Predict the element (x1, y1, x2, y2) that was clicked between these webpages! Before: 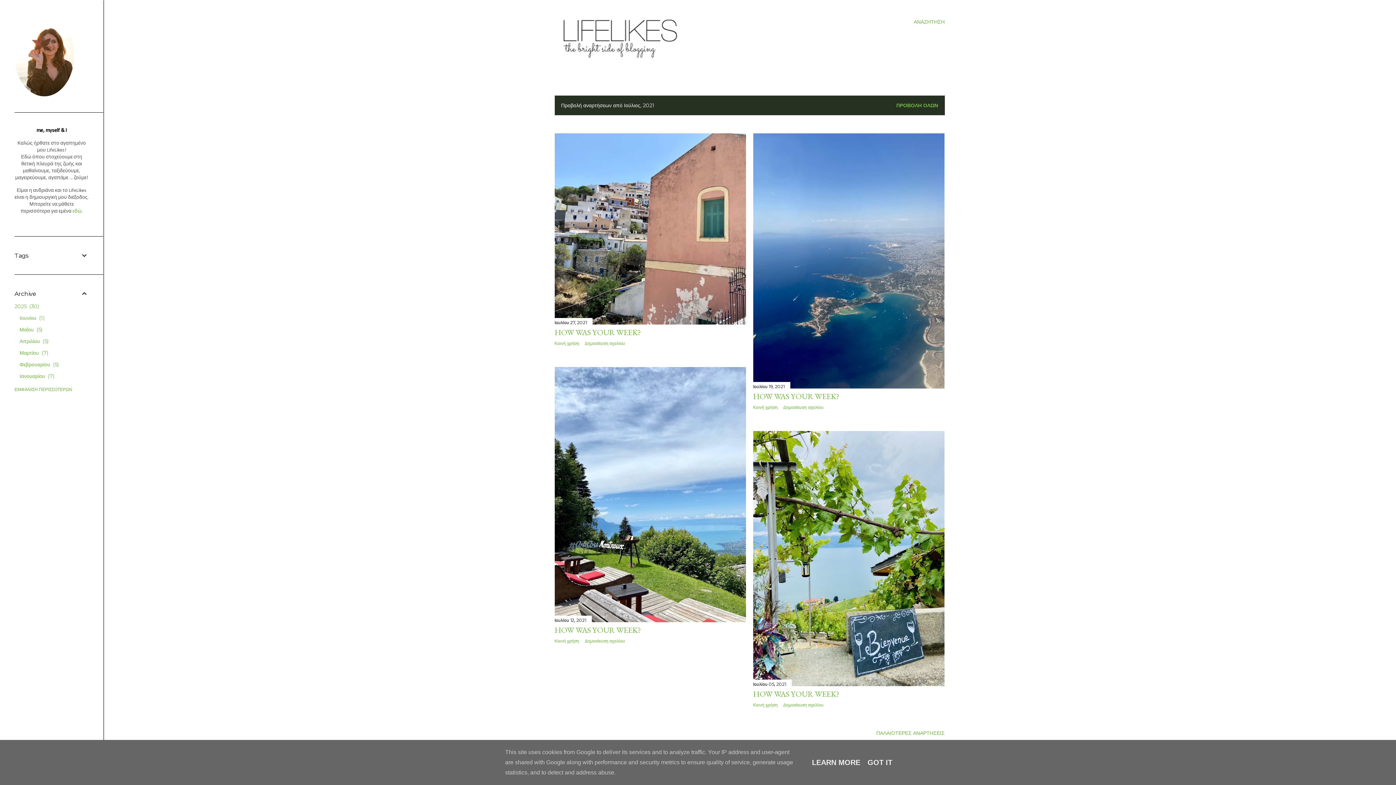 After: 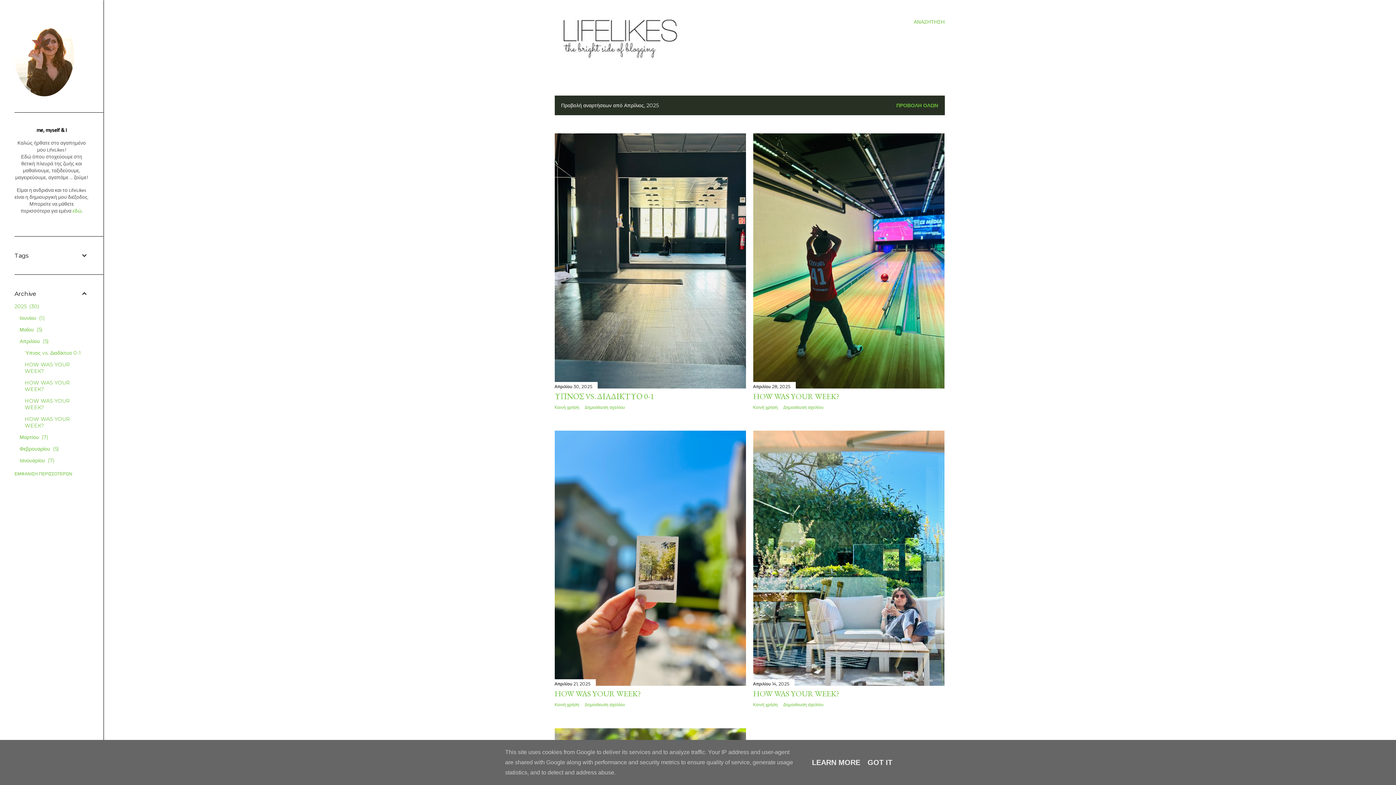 Action: bbox: (19, 338, 48, 344) label: Απριλίου 5